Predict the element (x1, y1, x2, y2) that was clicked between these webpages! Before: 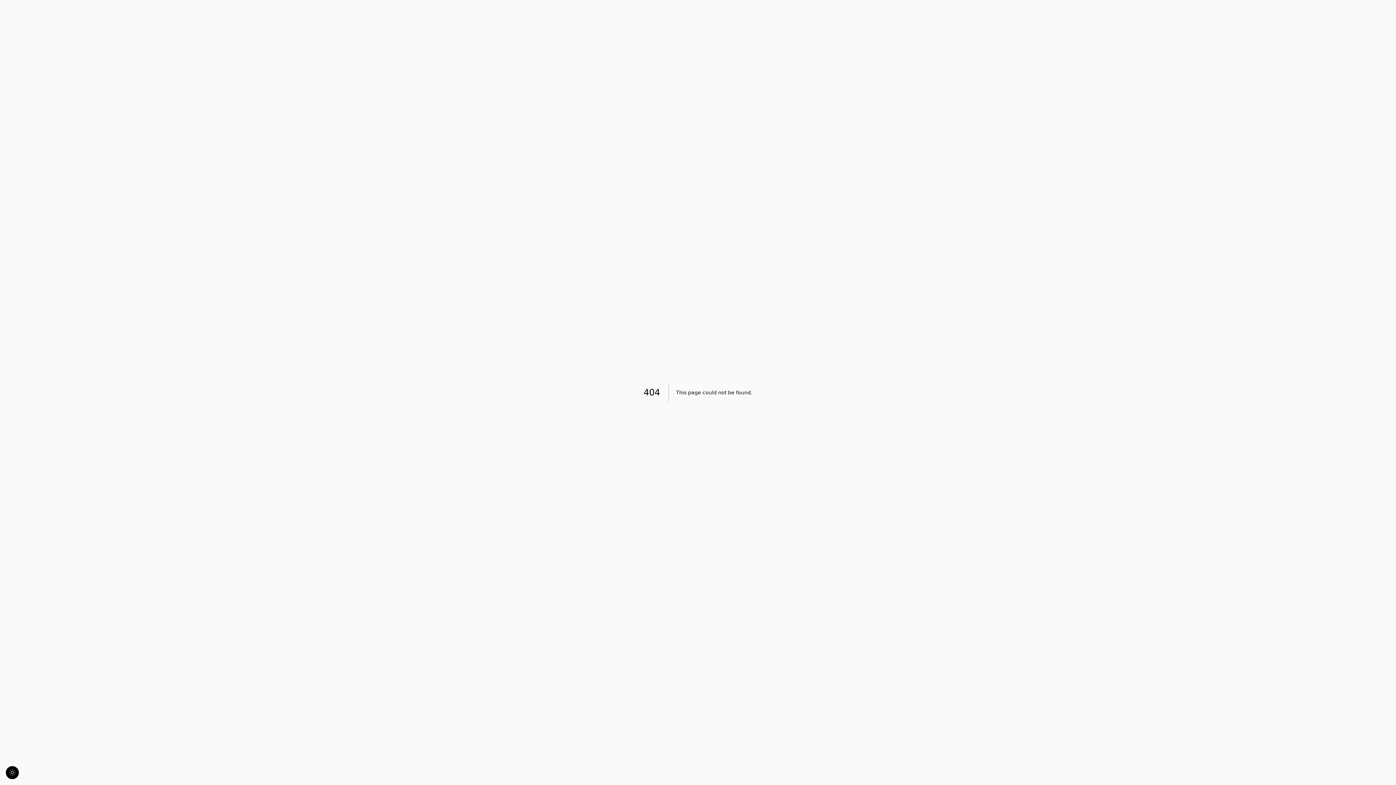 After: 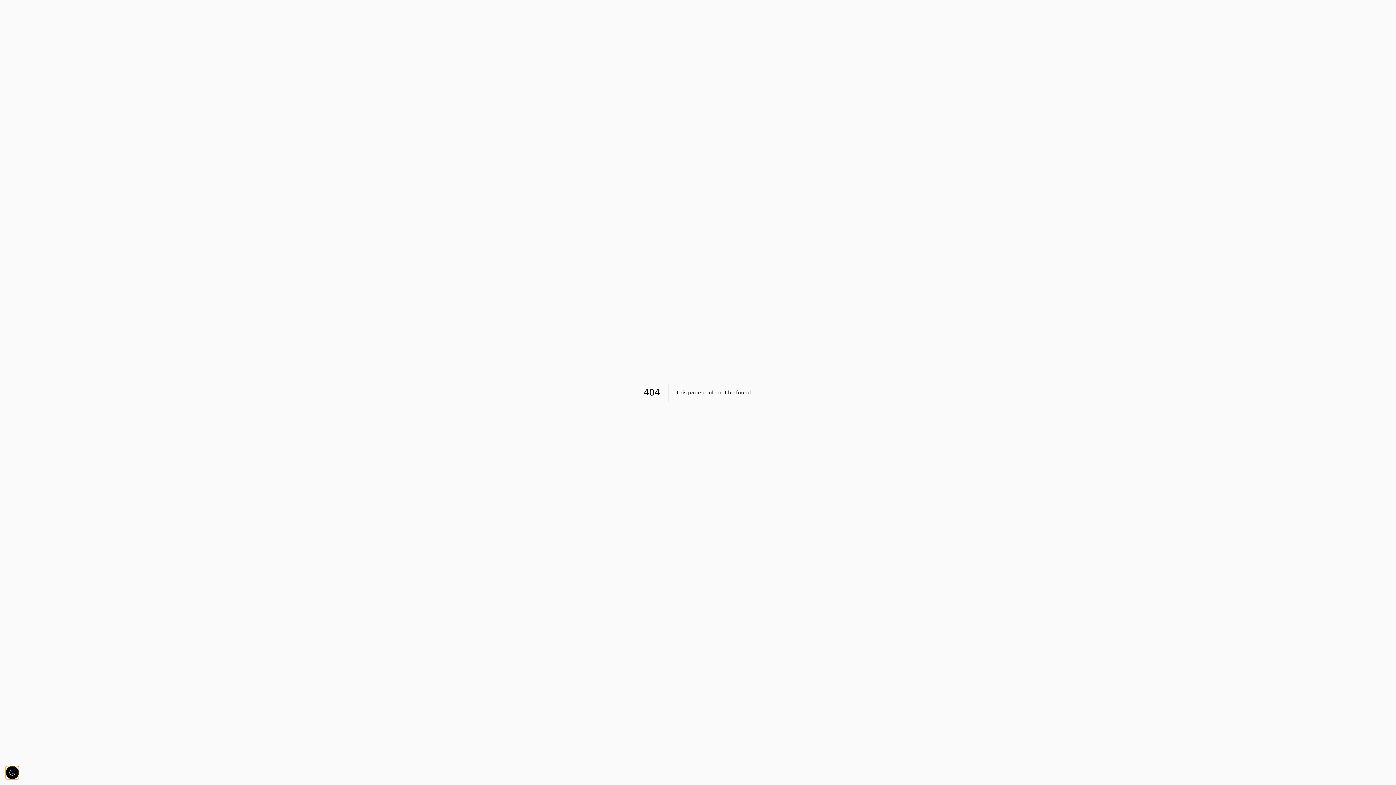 Action: bbox: (5, 766, 18, 779)